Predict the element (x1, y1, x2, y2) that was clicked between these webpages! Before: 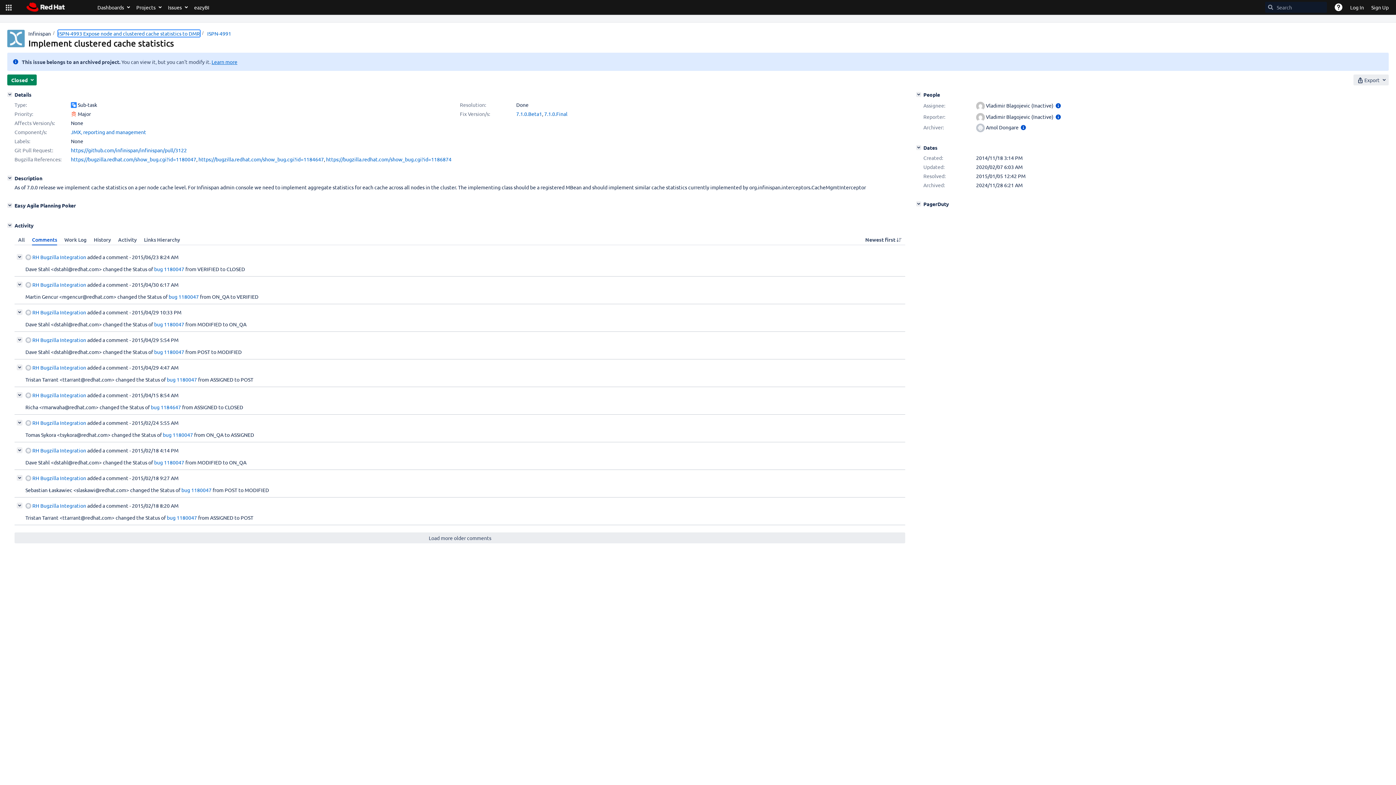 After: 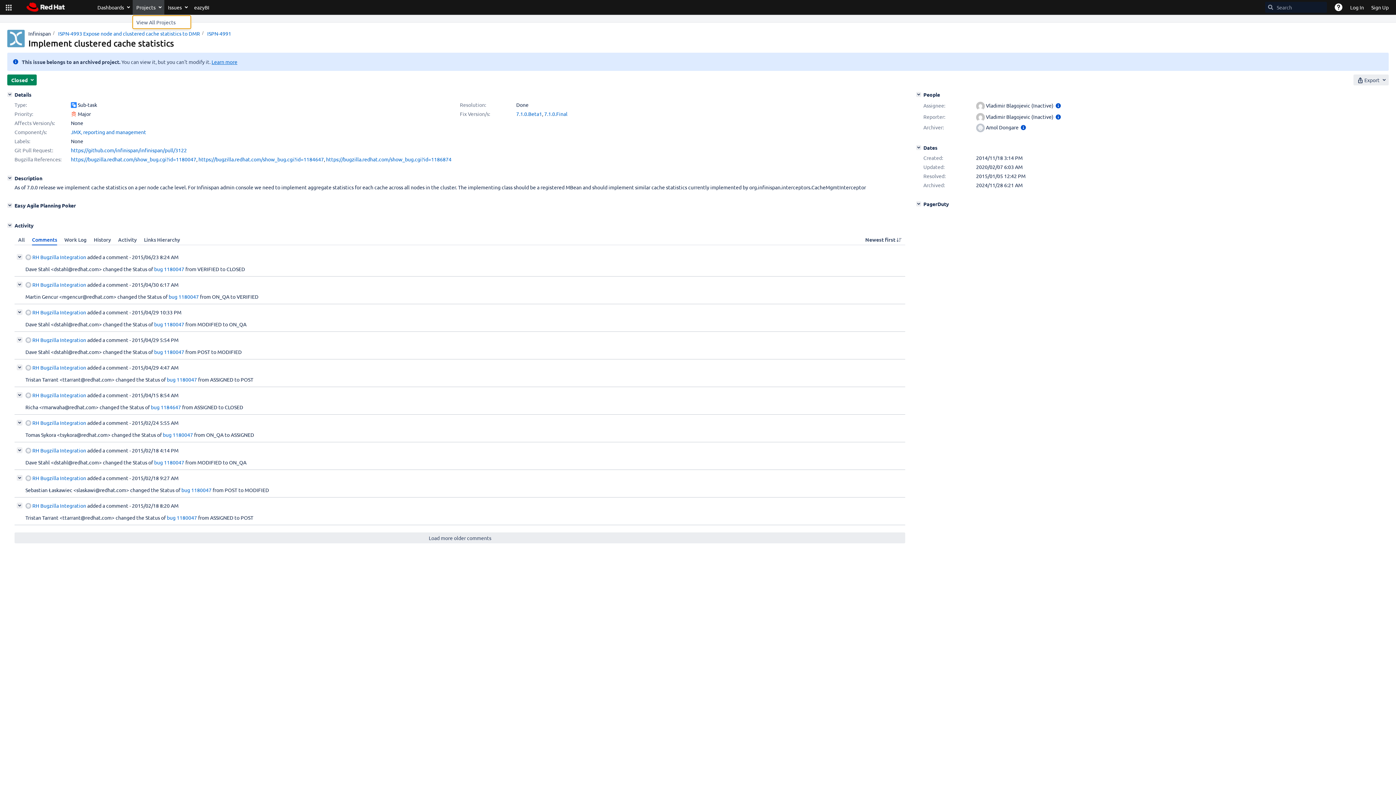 Action: bbox: (132, 0, 164, 14) label: Projects